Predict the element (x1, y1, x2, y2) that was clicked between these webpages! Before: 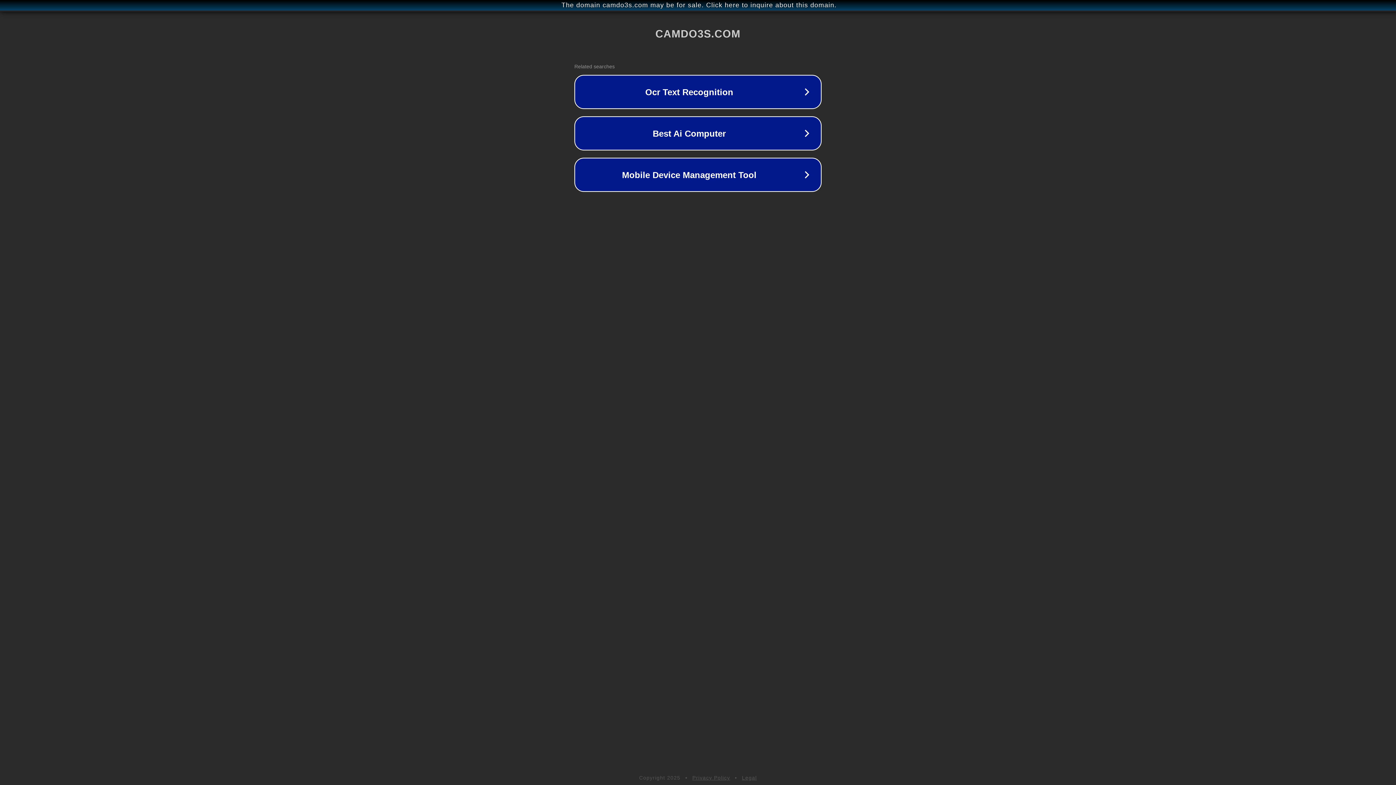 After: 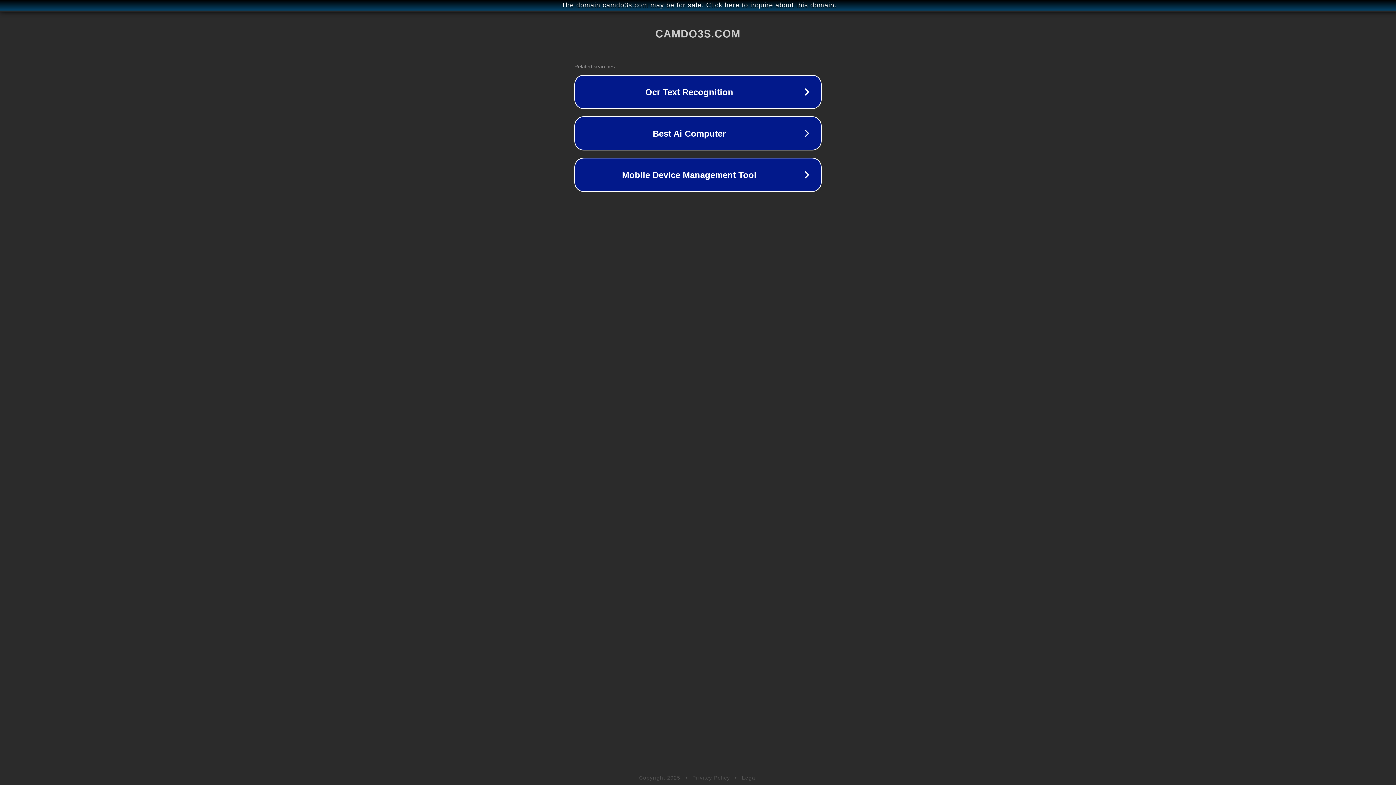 Action: bbox: (692, 775, 730, 781) label: Privacy Policy